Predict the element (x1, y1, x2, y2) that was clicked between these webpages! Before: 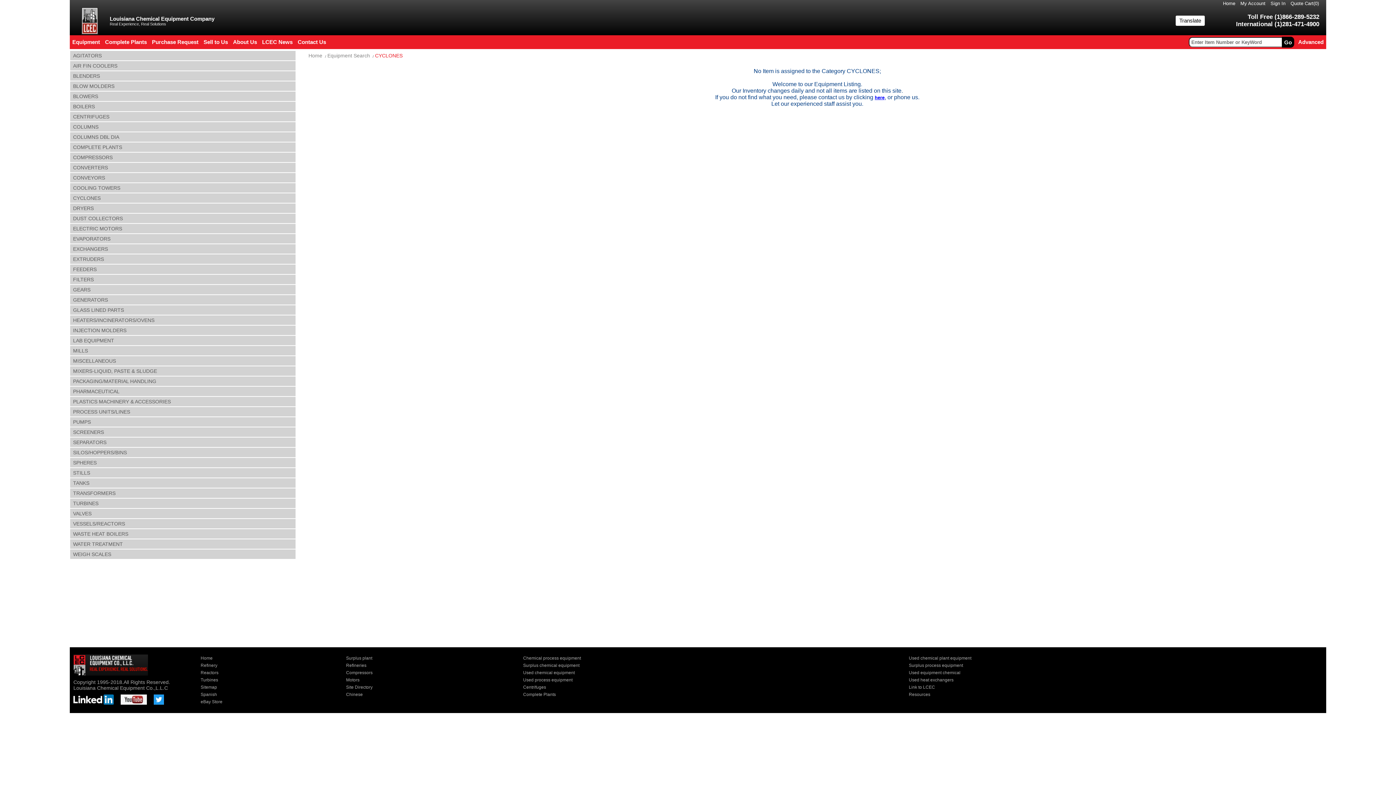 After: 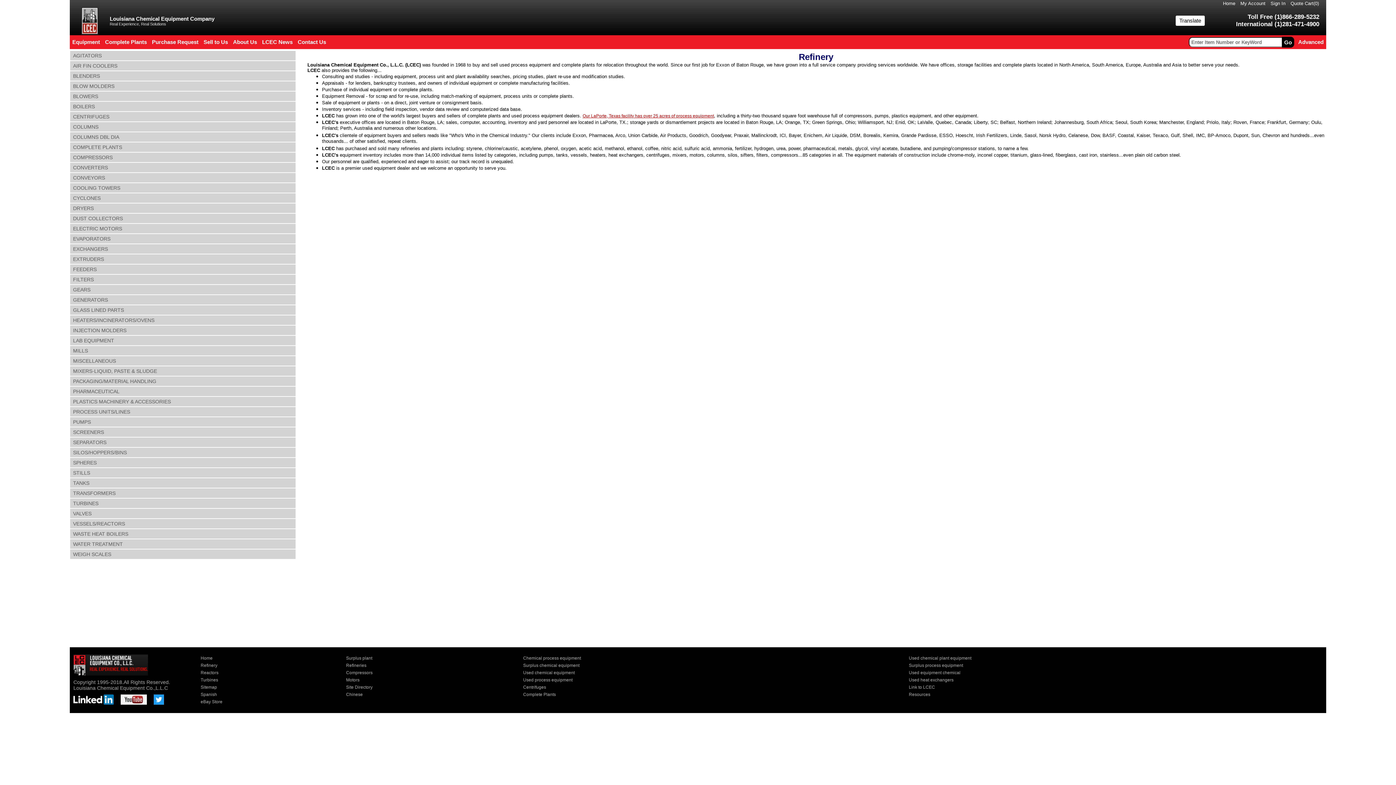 Action: bbox: (200, 663, 217, 668) label: Refinery